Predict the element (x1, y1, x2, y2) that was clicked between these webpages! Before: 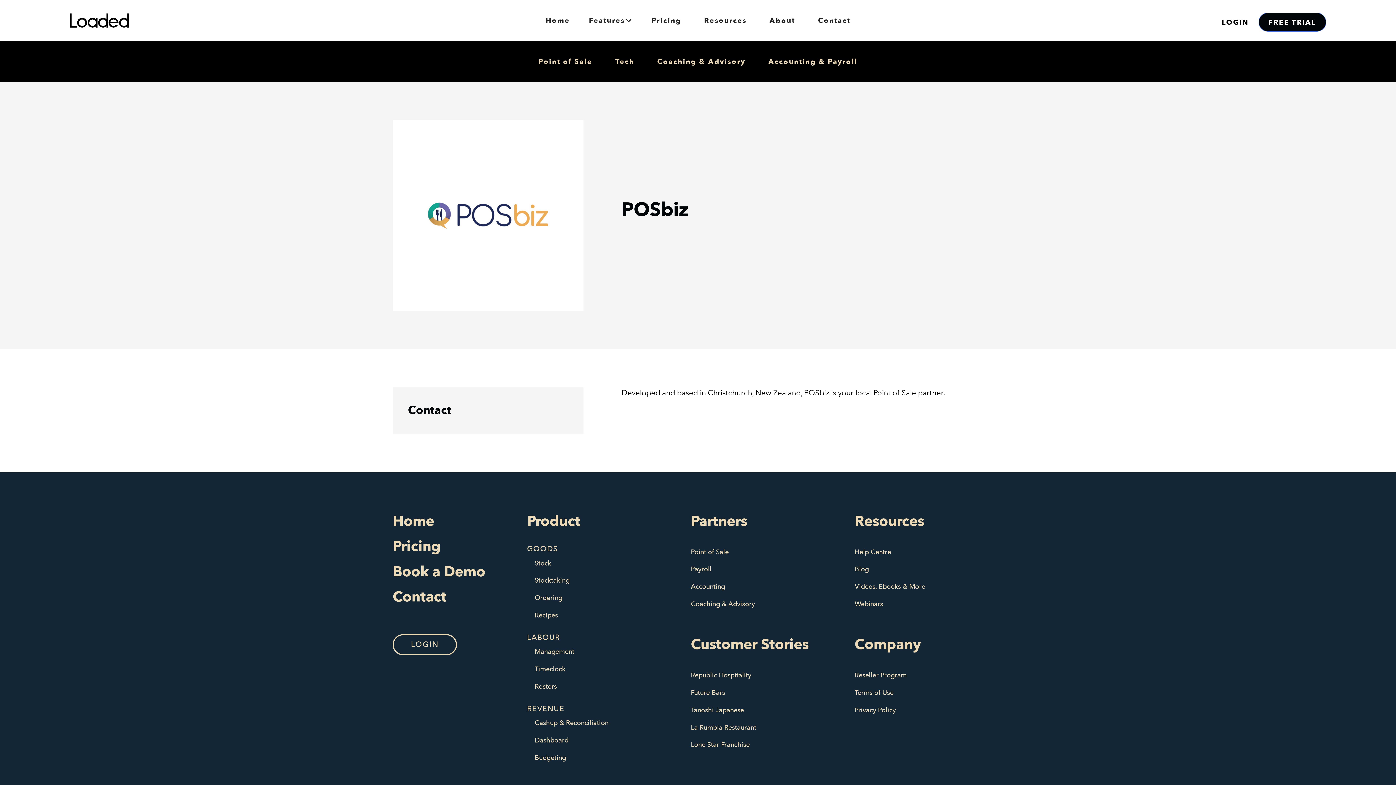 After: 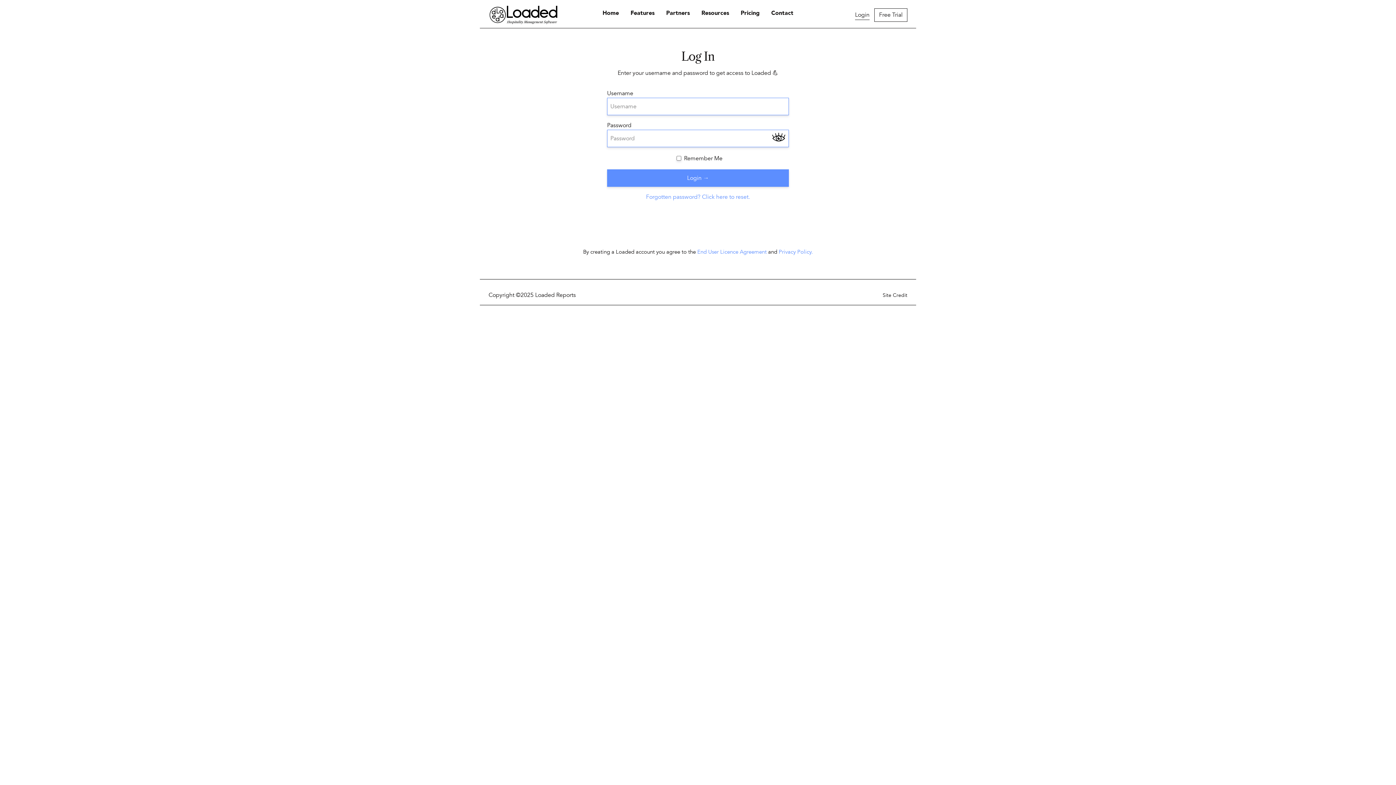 Action: label: LOGIN bbox: (1212, 12, 1258, 31)